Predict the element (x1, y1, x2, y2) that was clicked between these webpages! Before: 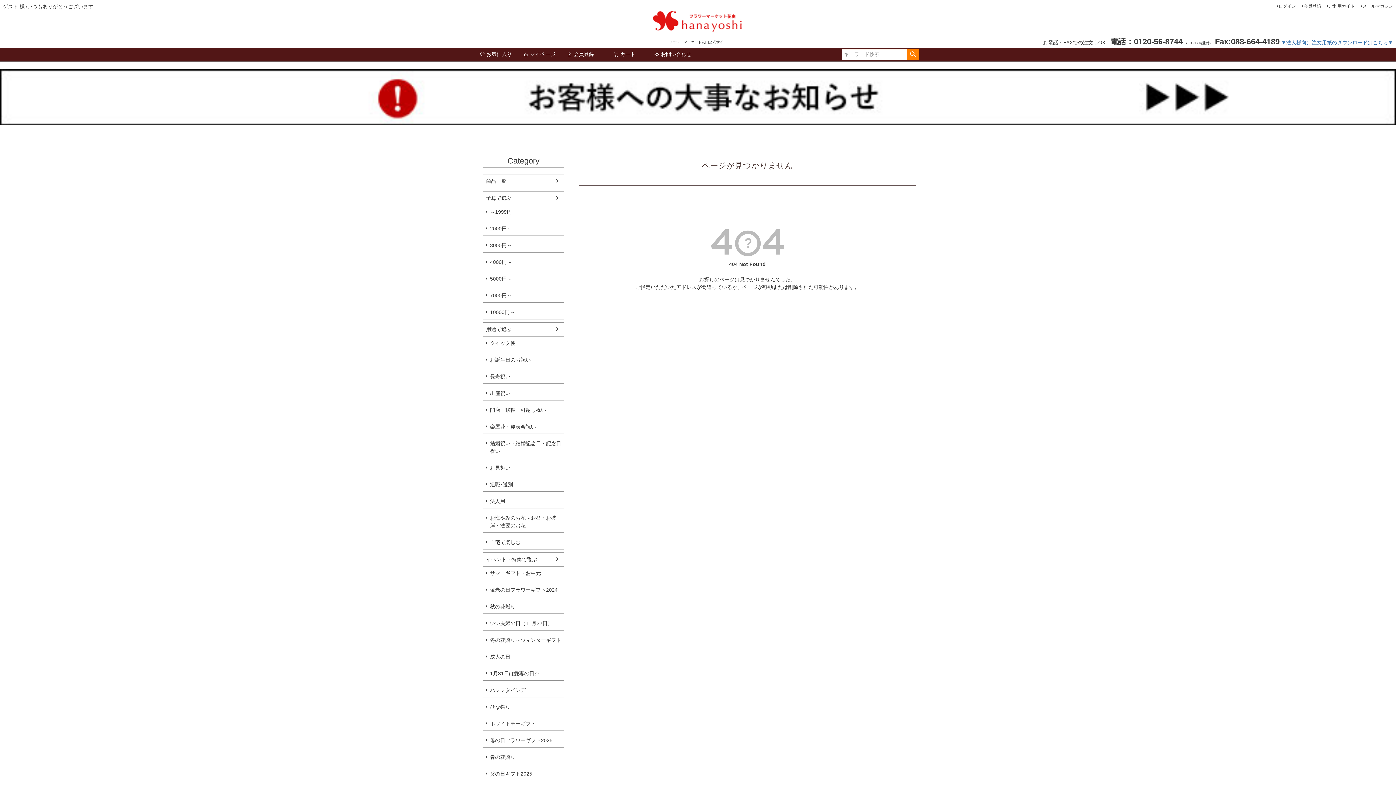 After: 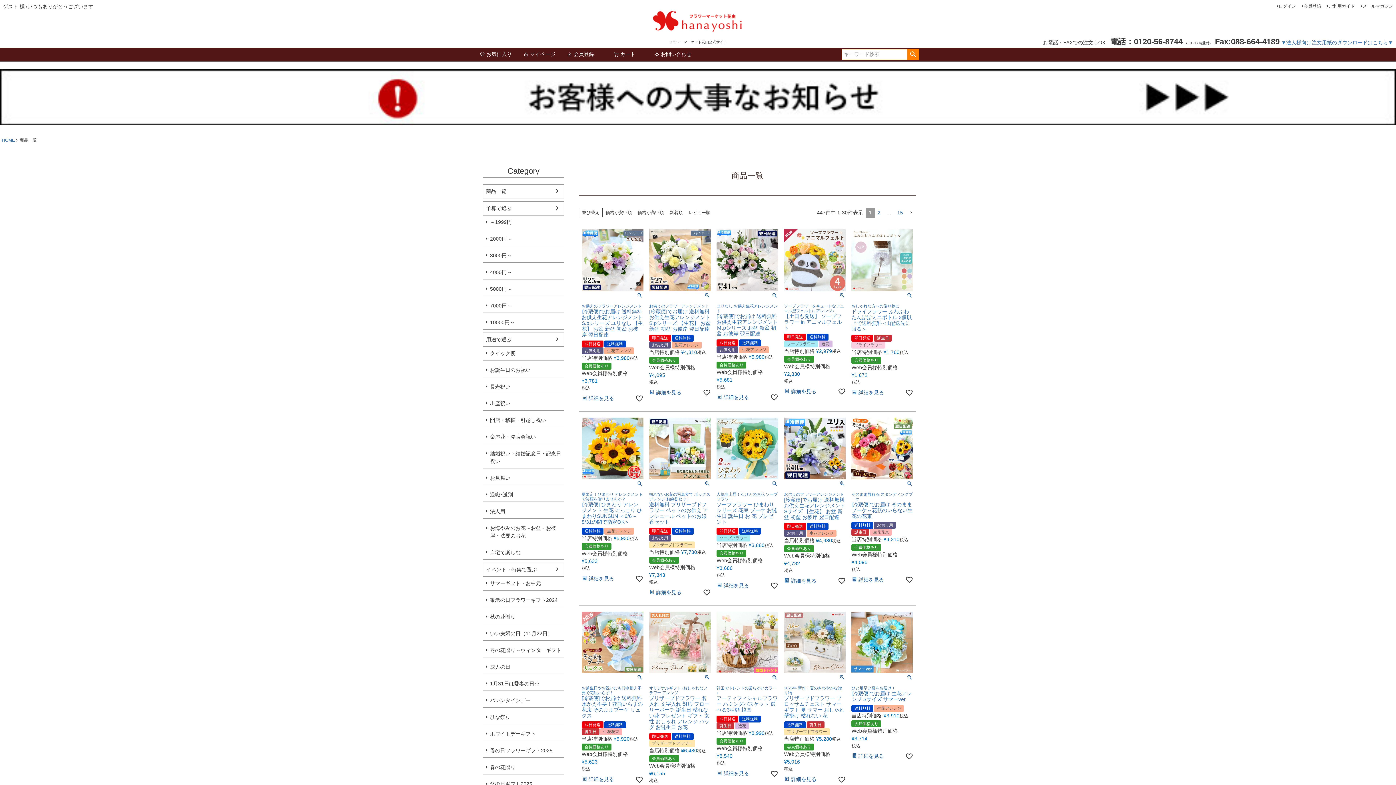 Action: bbox: (907, 49, 918, 59) label: 検索